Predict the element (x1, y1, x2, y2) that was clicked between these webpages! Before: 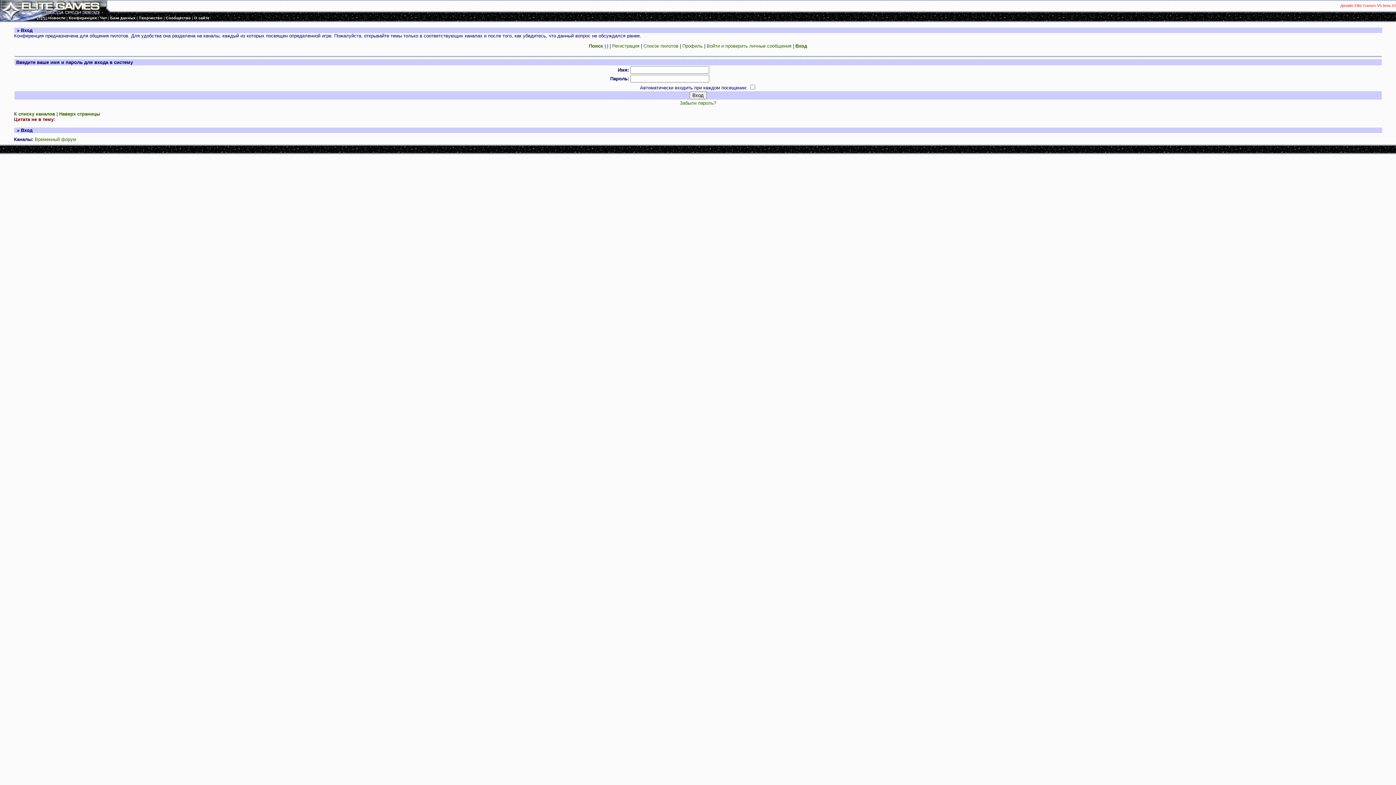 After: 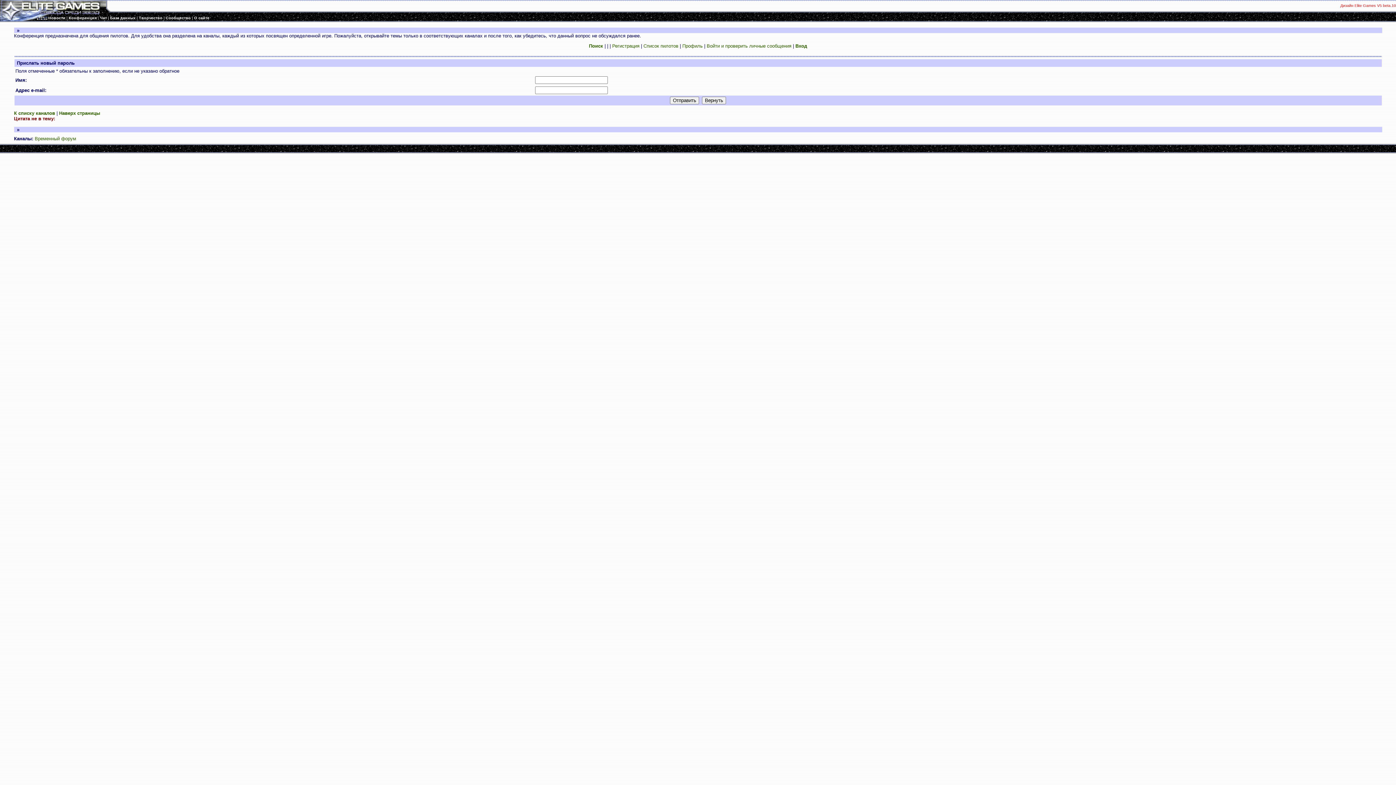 Action: bbox: (680, 100, 716, 105) label: Забыли пароль?